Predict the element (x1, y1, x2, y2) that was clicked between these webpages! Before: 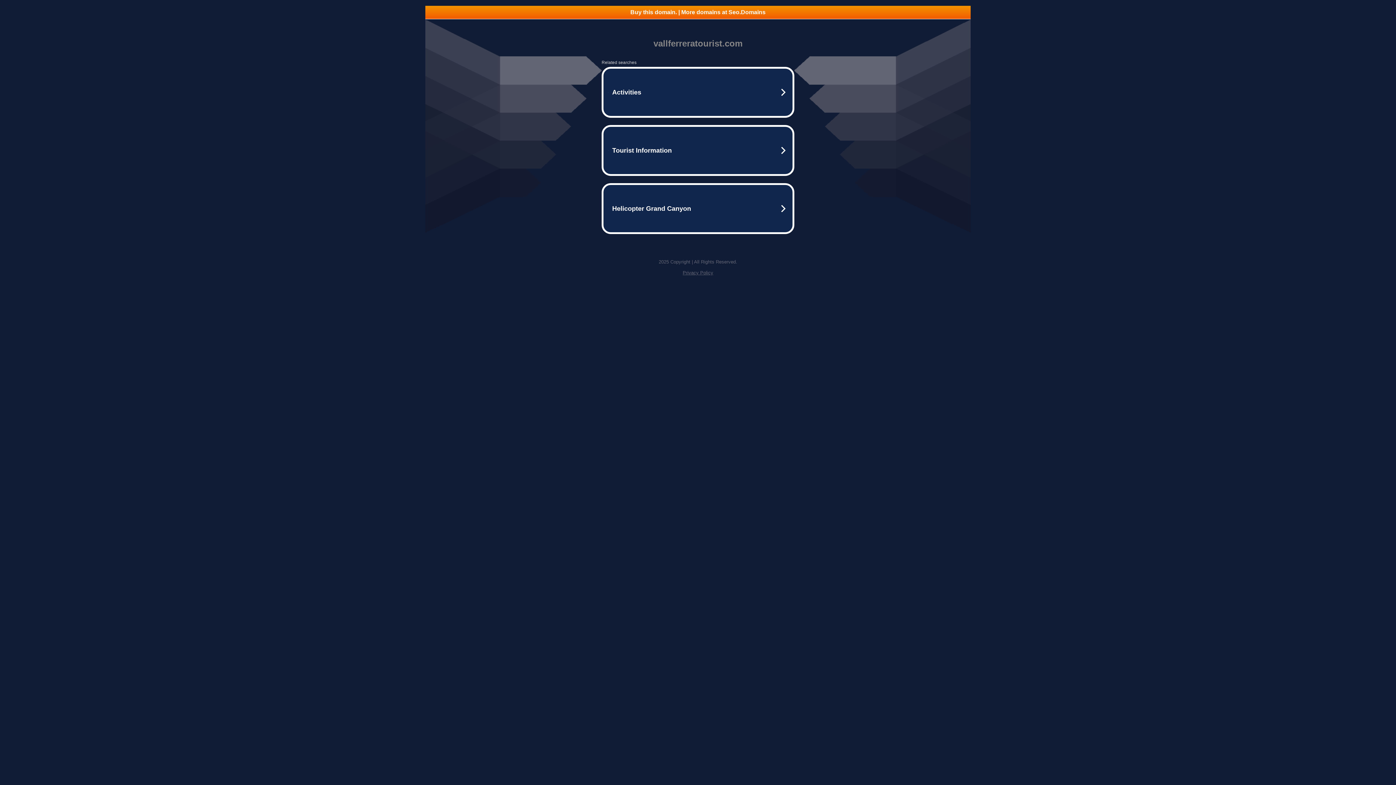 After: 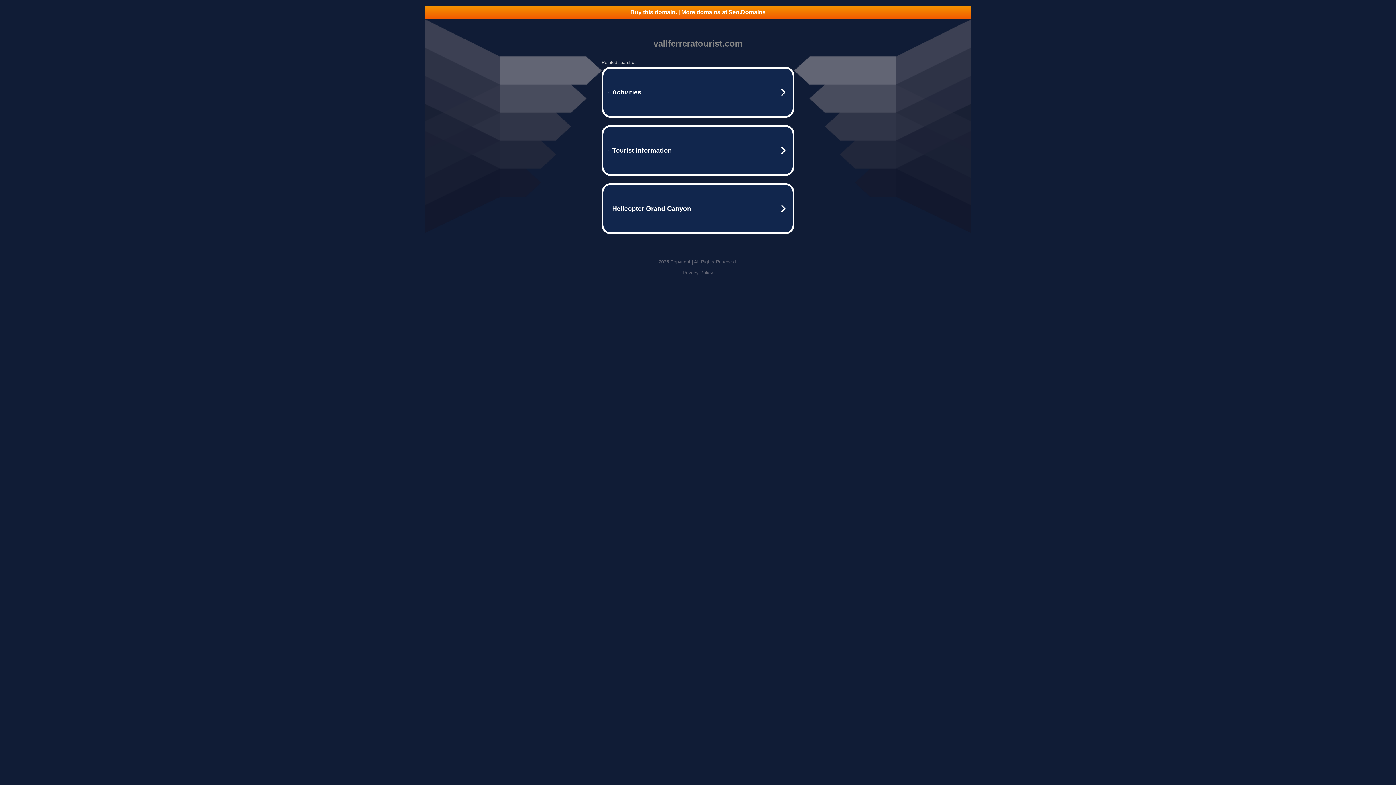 Action: bbox: (425, 5, 970, 18) label: Buy this domain. | More domains at Seo.Domains